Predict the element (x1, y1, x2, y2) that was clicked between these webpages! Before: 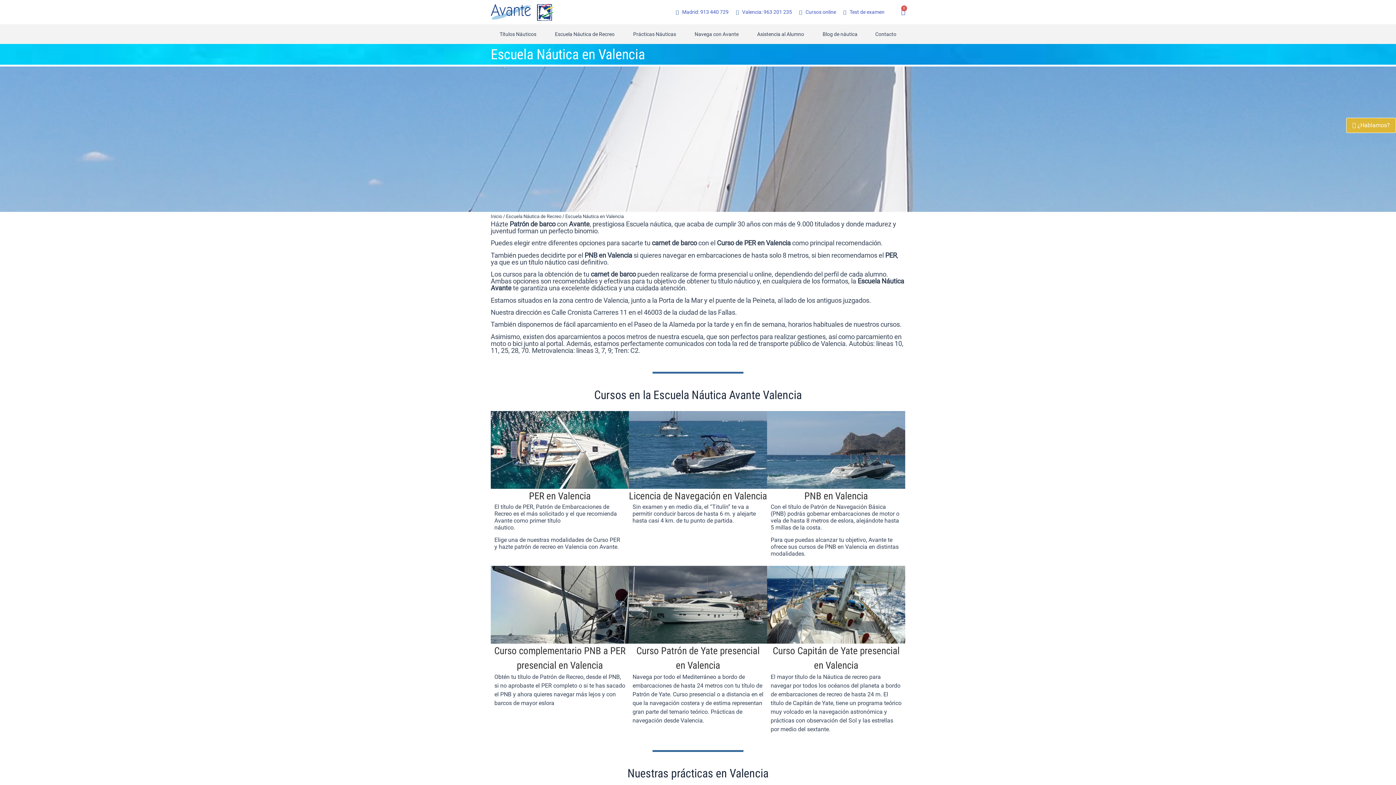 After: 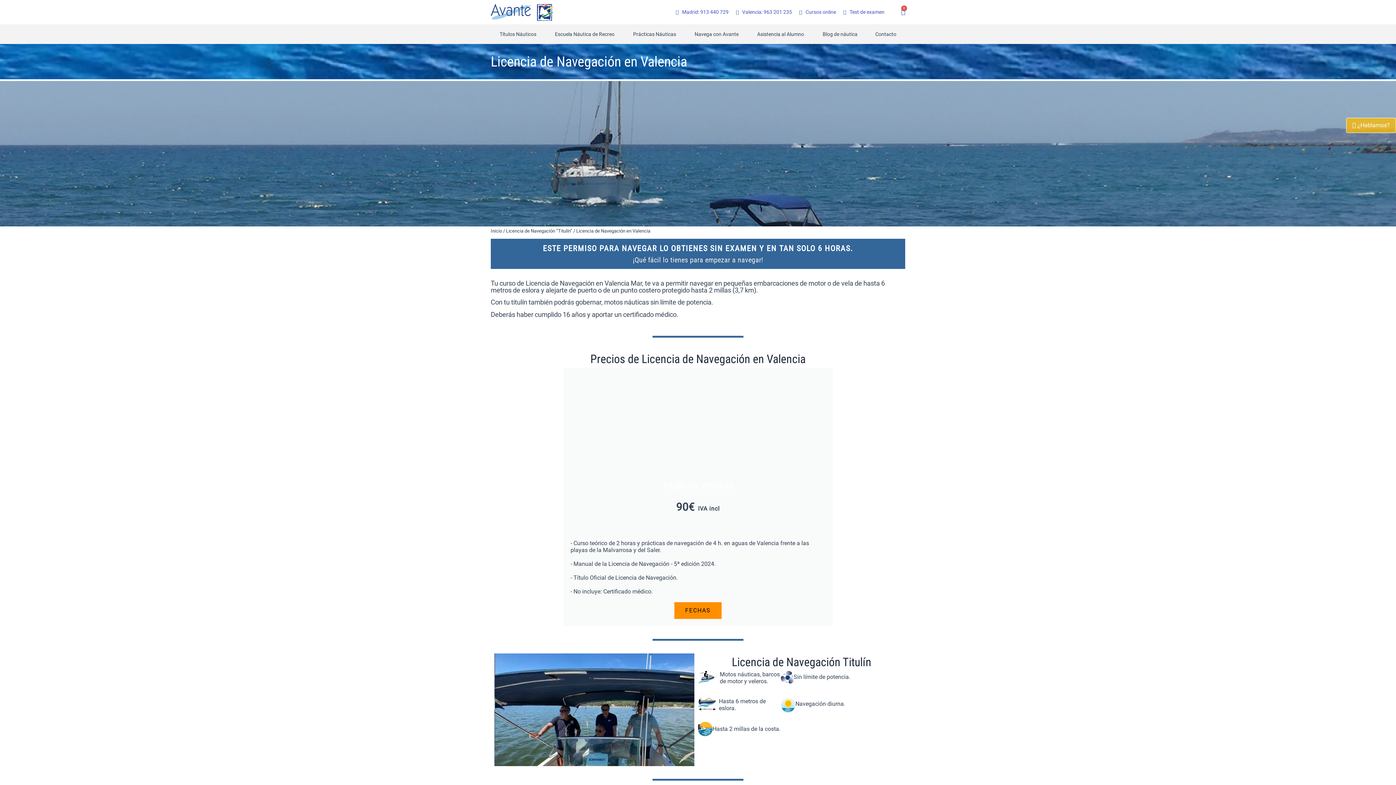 Action: bbox: (629, 411, 767, 566) label: Licencia de Navegación en Valencia

Sin examen y en medio día, el “Titulín” te va a permitir conducir barcos de hasta 6 m. y alejarte hasta casi 4 km. de tu punto de partida.